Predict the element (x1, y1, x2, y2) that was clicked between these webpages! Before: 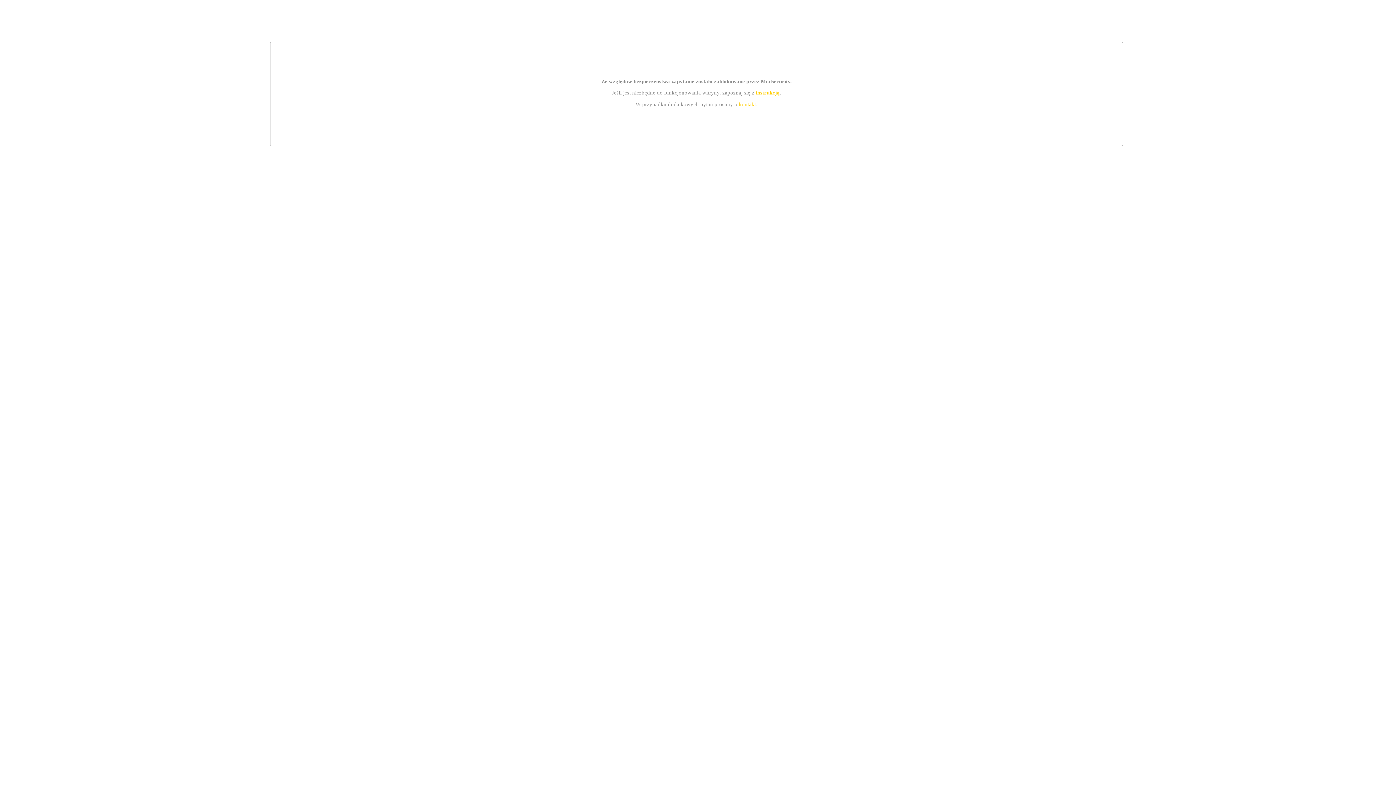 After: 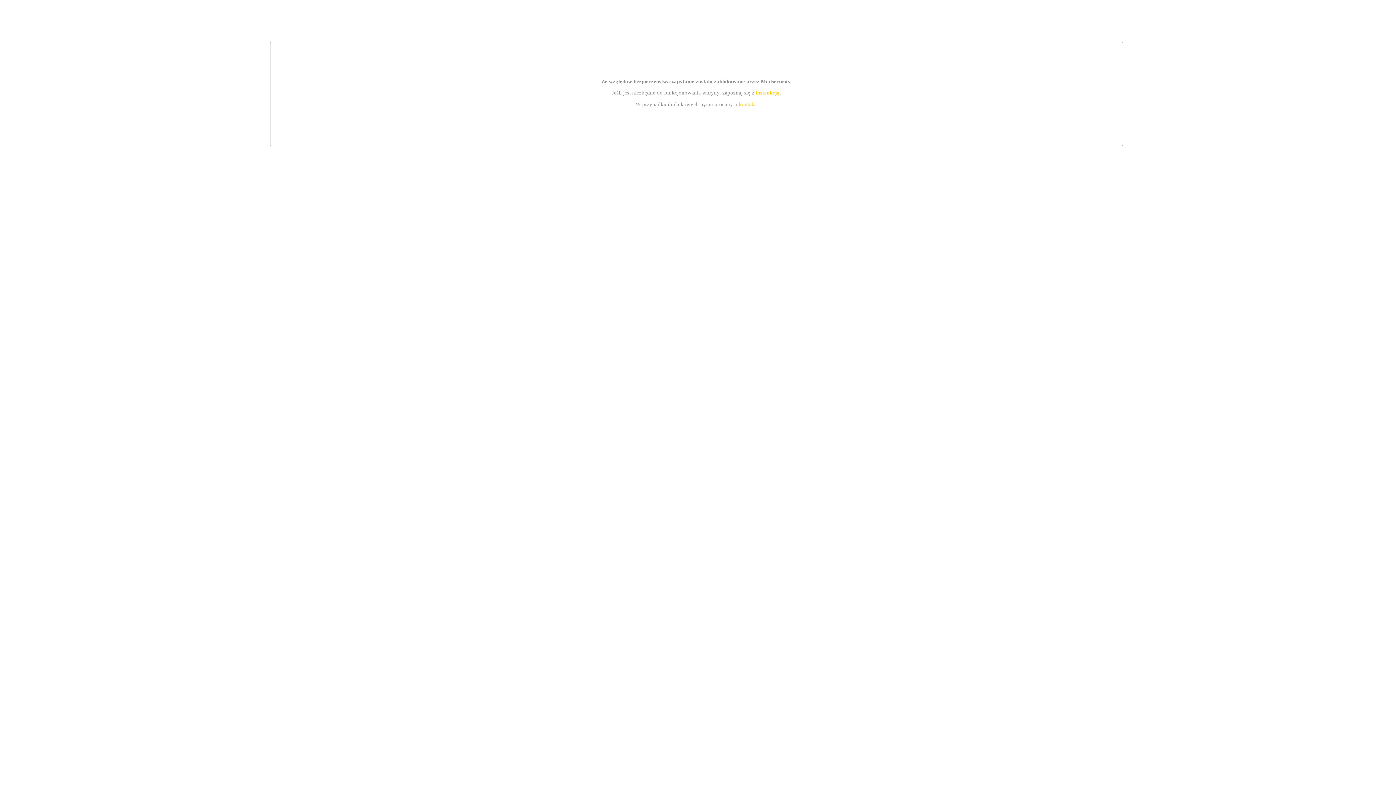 Action: bbox: (739, 101, 756, 107) label: kontakt